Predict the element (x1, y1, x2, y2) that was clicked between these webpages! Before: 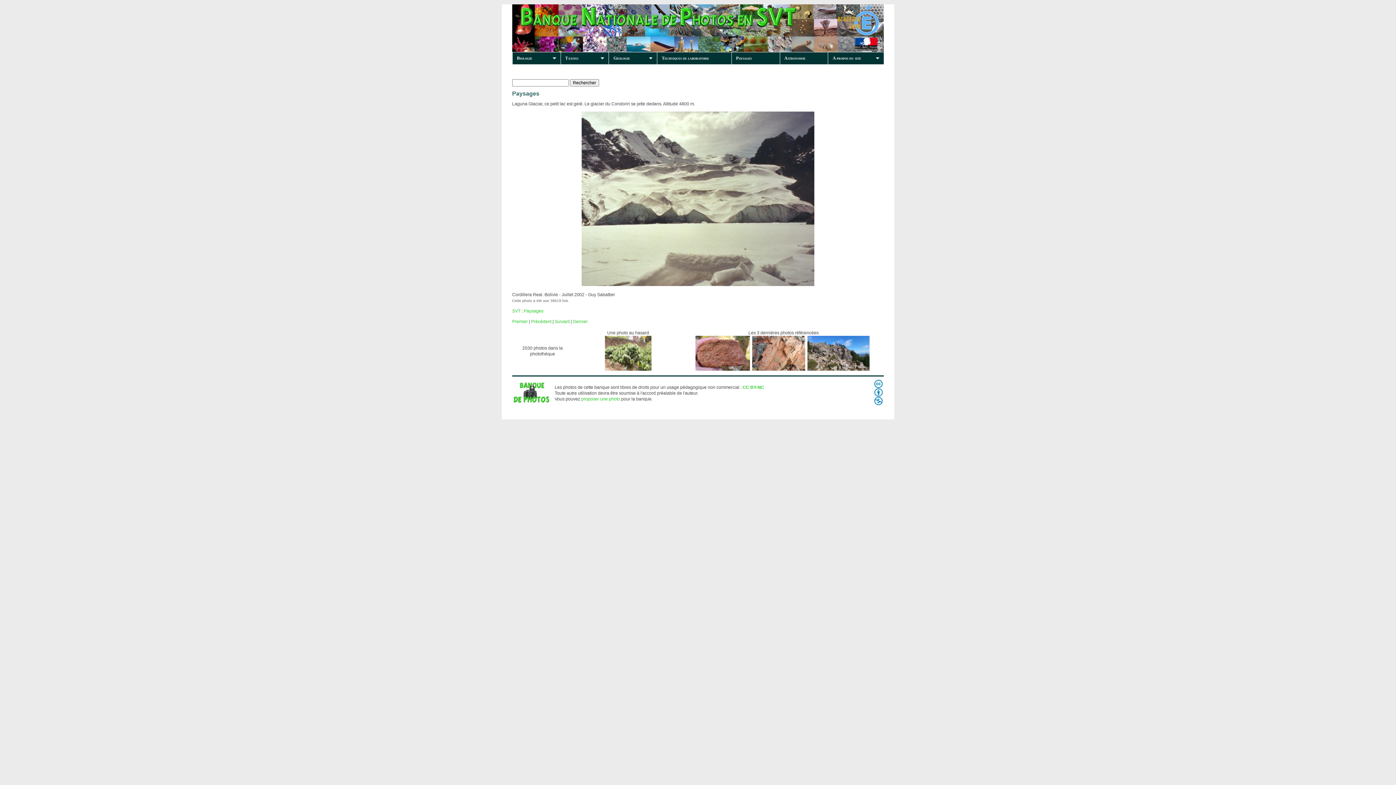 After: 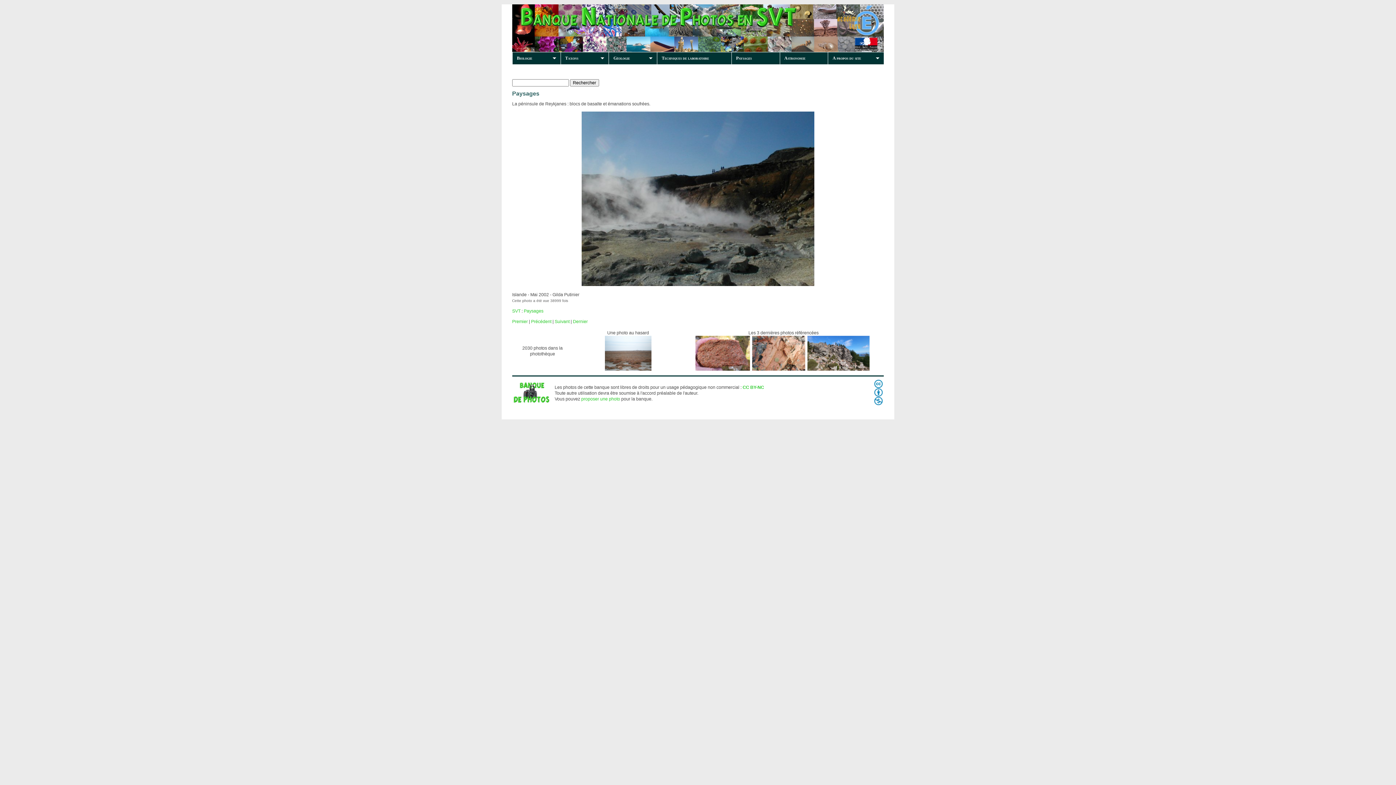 Action: bbox: (554, 319, 569, 324) label: Suivant